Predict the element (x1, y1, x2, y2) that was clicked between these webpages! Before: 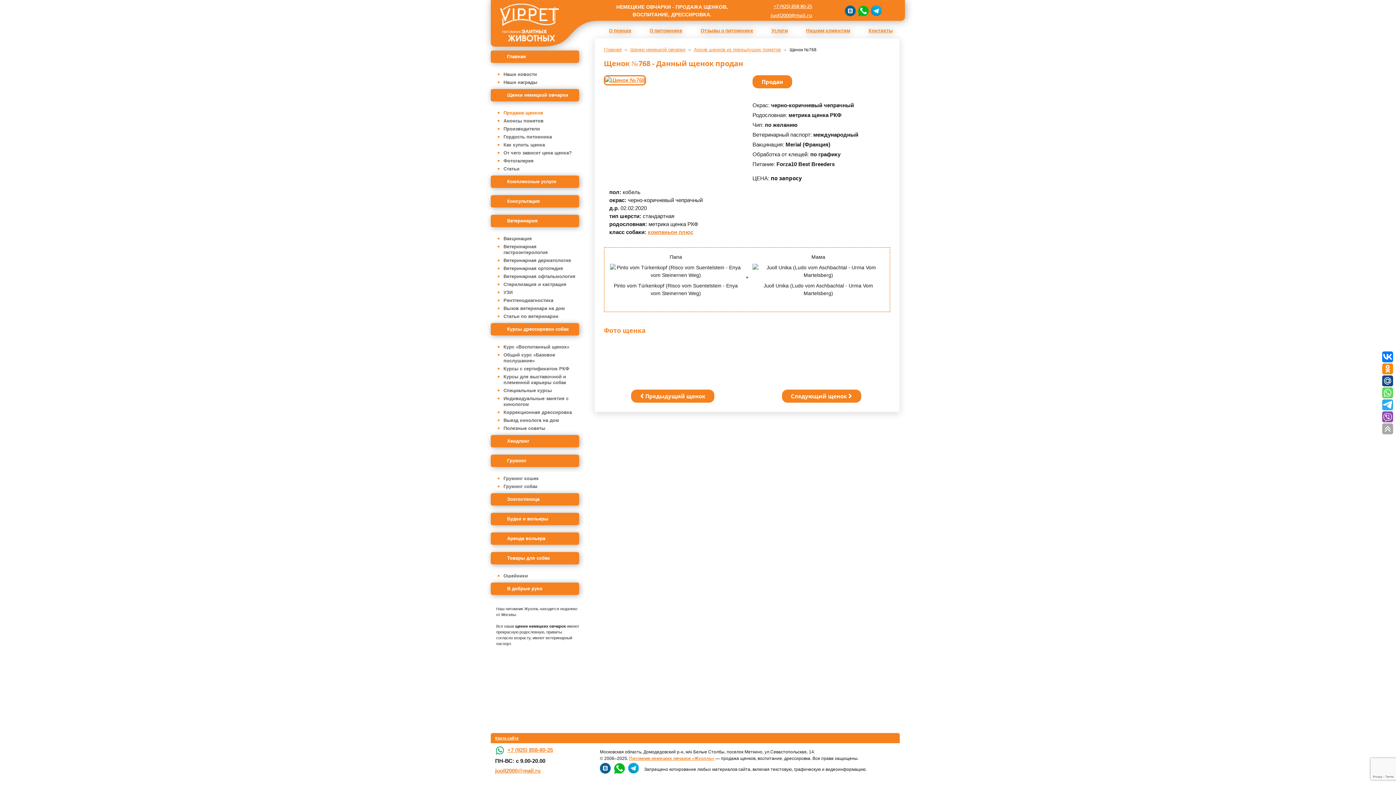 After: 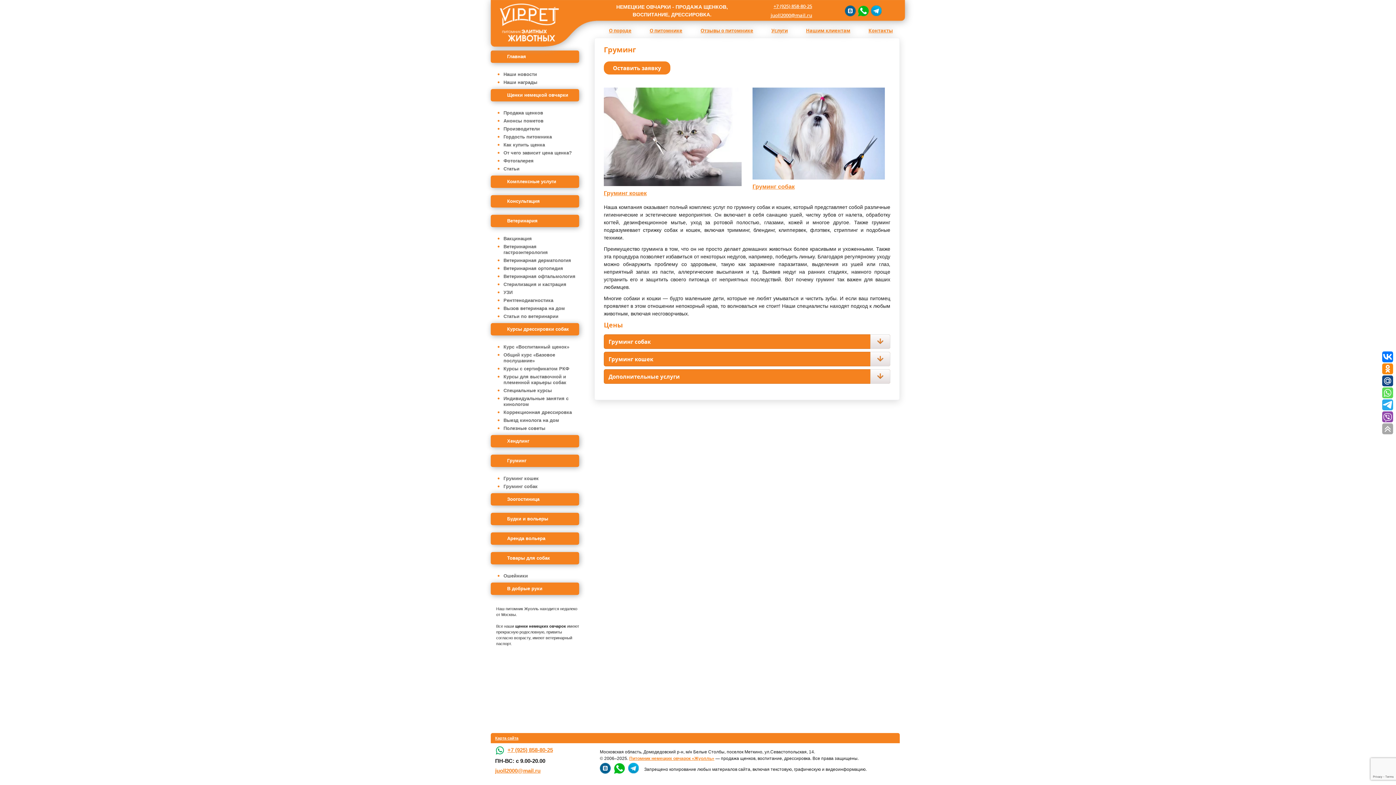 Action: bbox: (490, 454, 579, 467) label: Груминг